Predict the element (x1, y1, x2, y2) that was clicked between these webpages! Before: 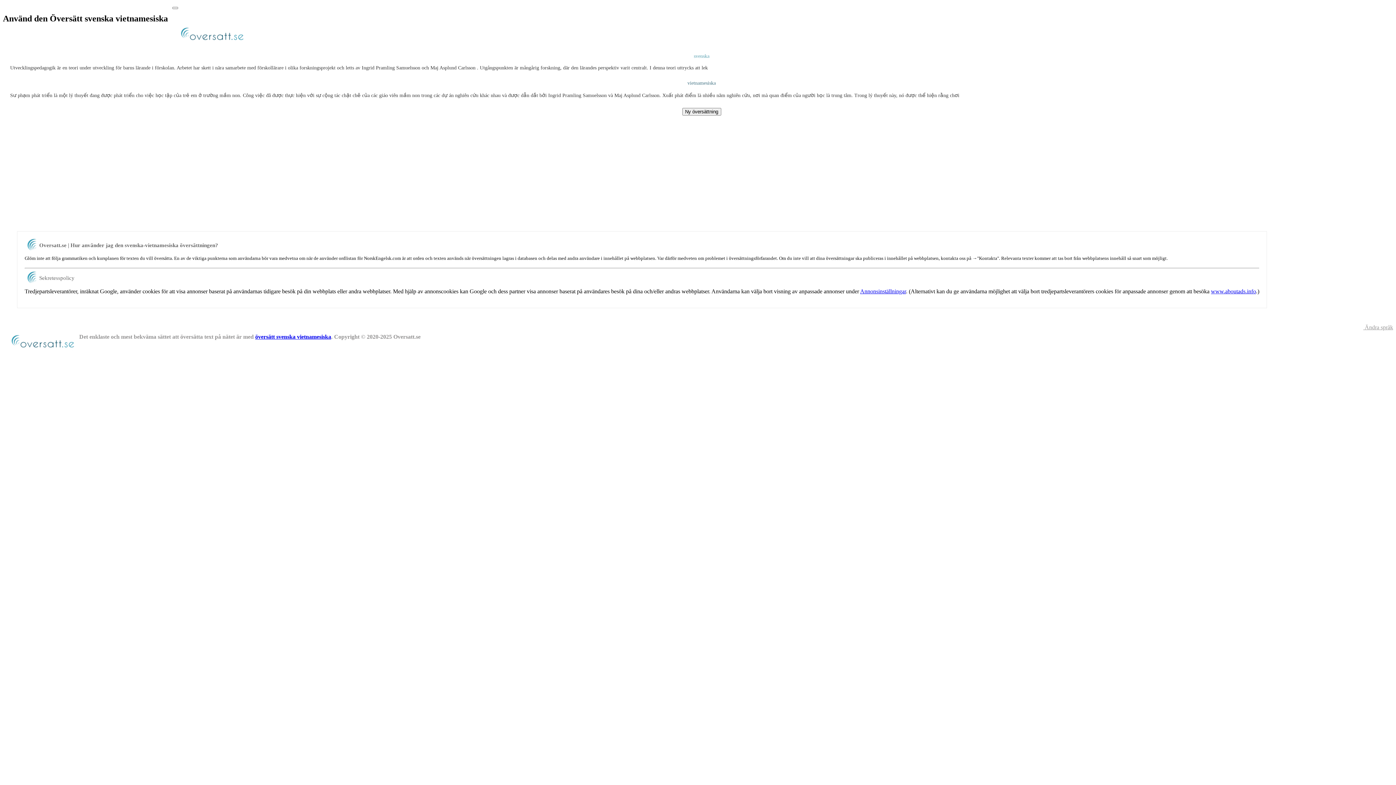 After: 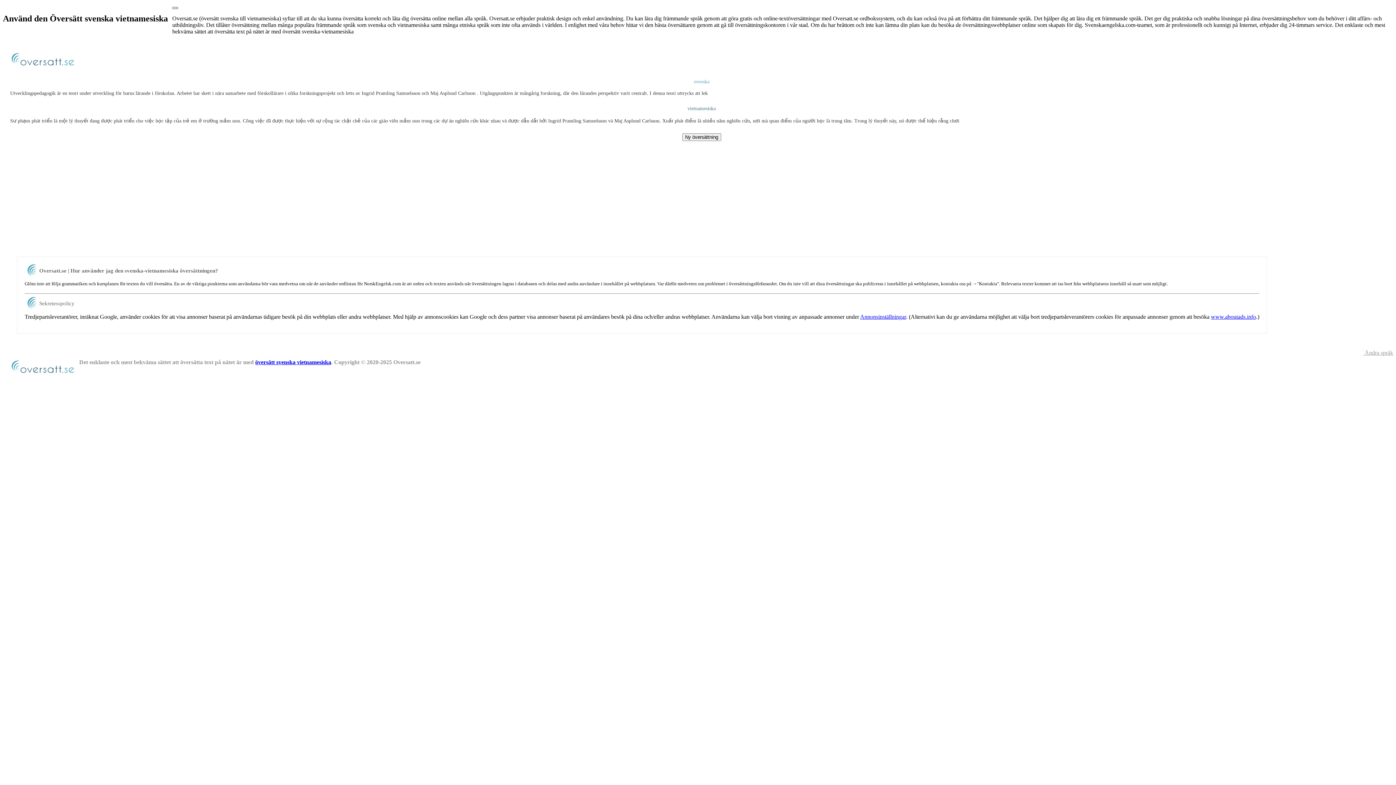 Action: bbox: (172, 6, 178, 9)